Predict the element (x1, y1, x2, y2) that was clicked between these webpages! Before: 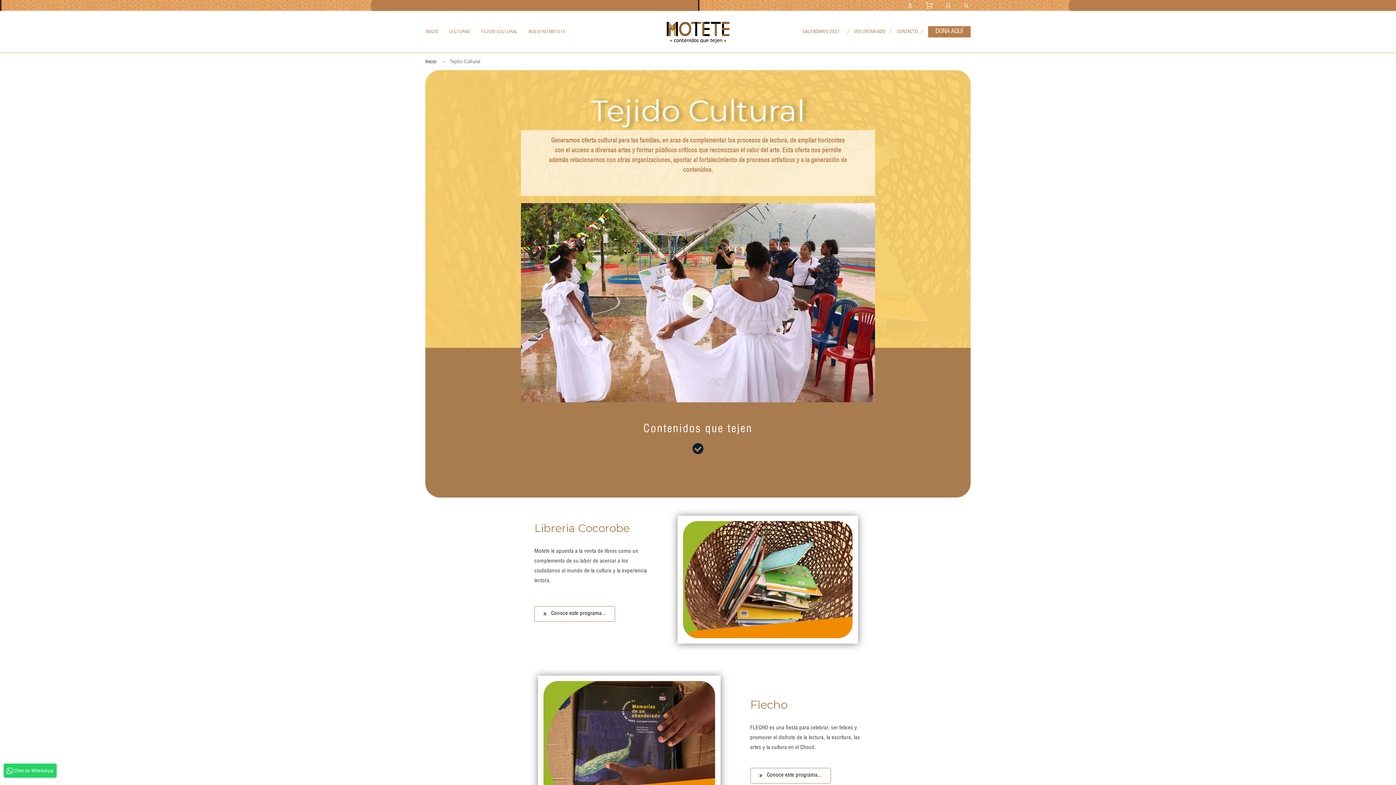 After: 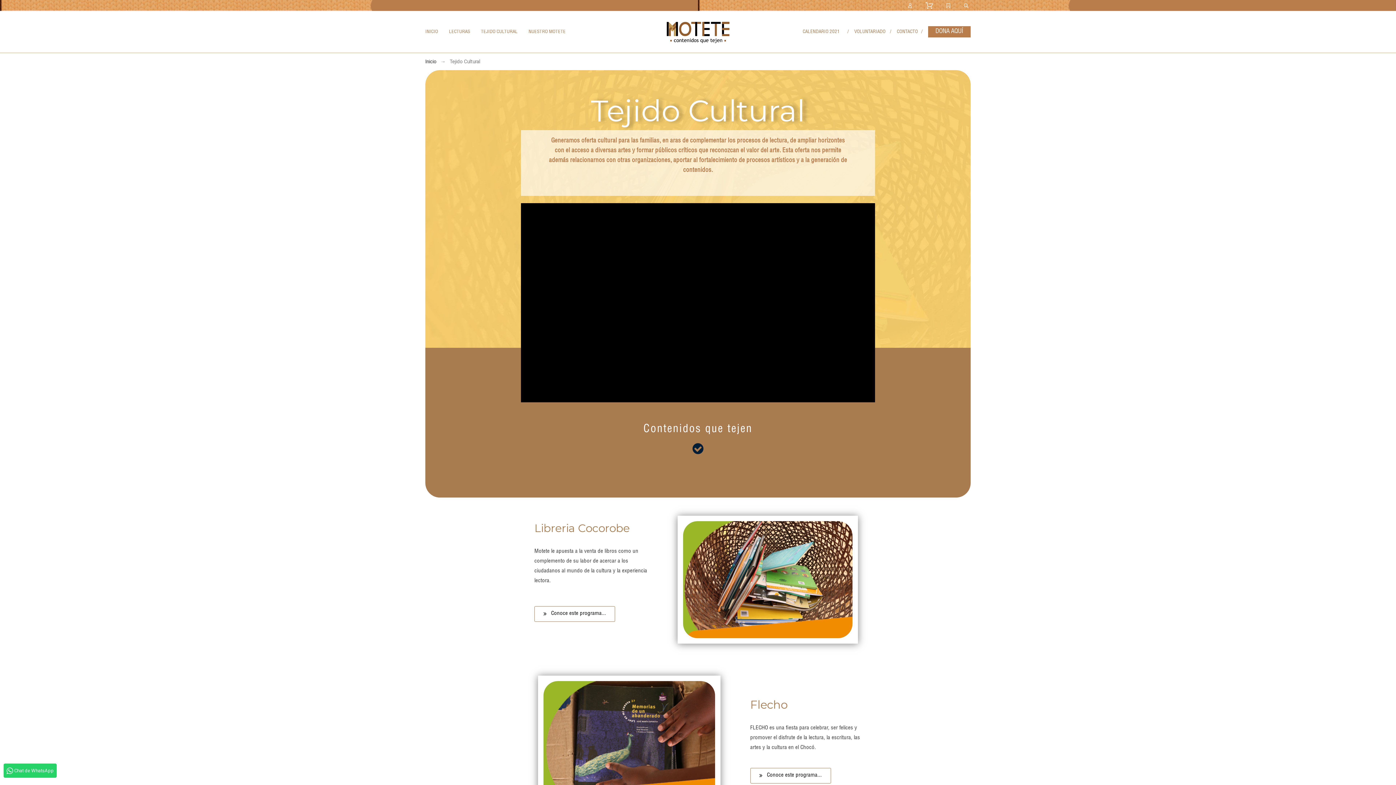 Action: label: Reproducir vídeo bbox: (682, 284, 713, 321)